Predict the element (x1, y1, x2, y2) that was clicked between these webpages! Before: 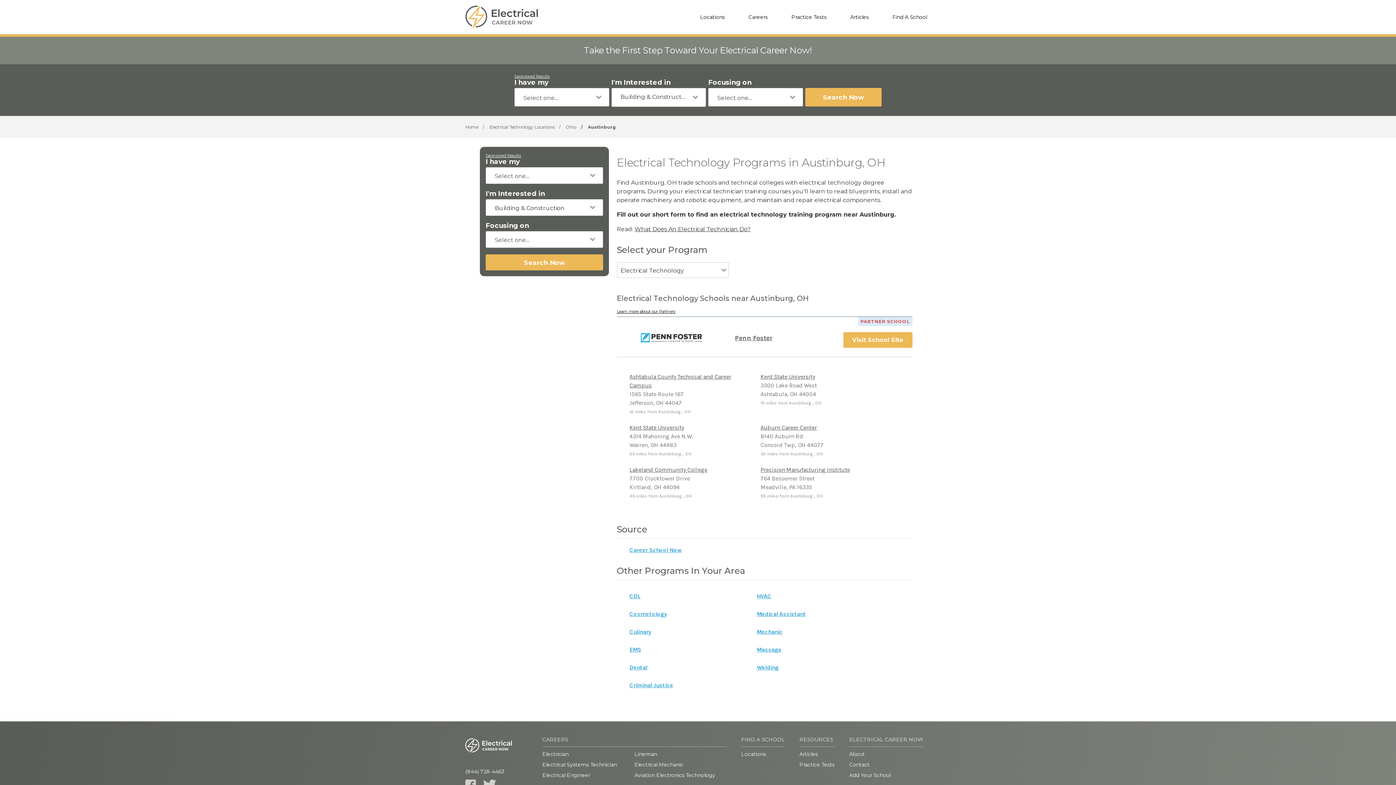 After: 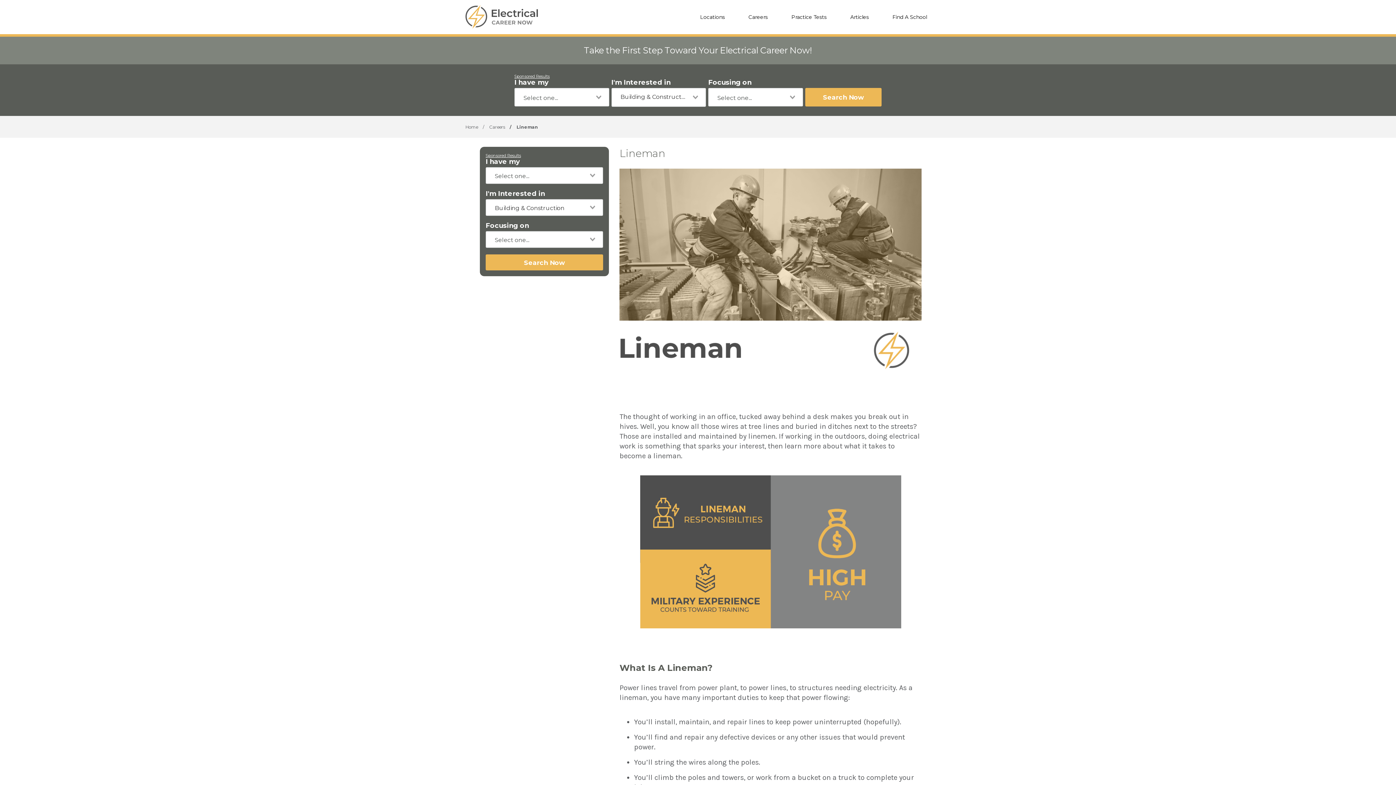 Action: label: Lineman bbox: (634, 751, 657, 757)